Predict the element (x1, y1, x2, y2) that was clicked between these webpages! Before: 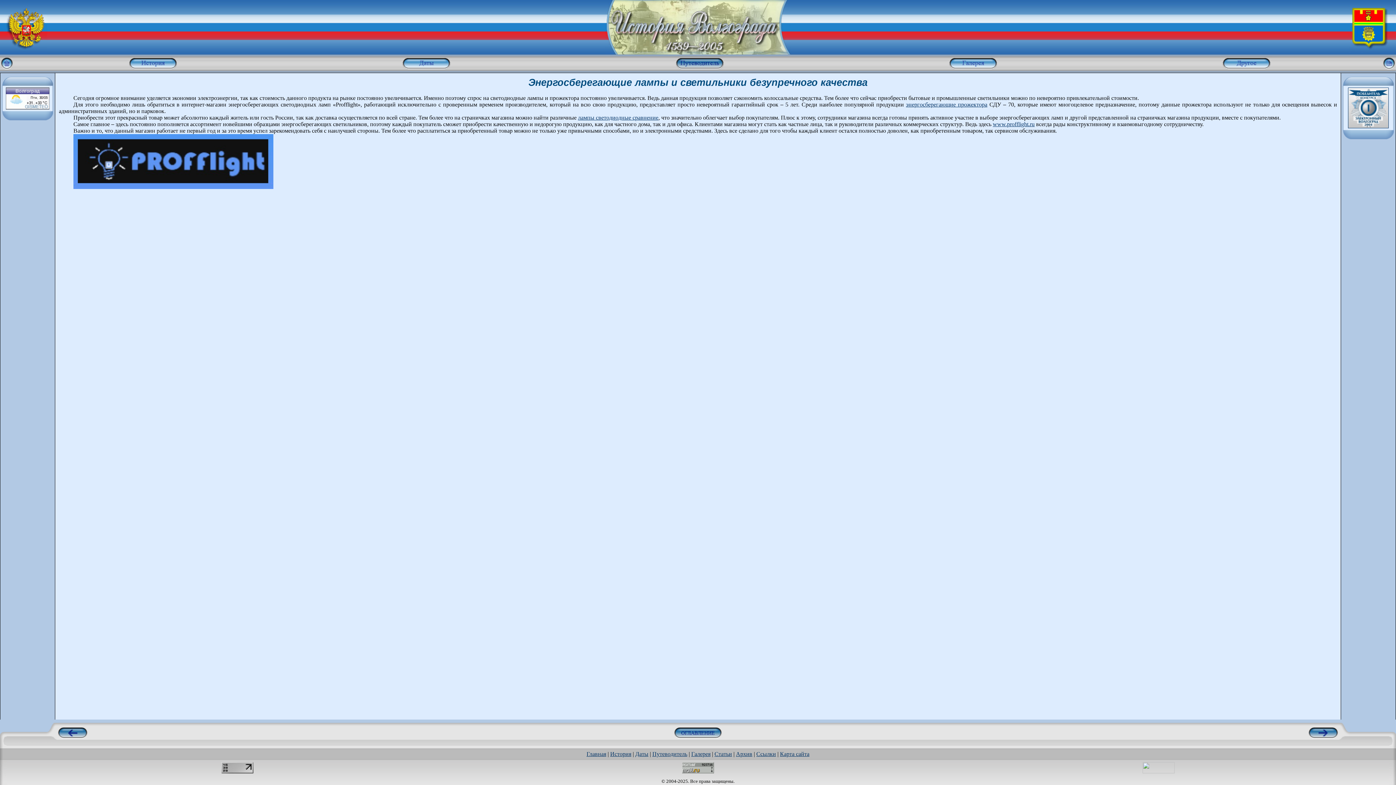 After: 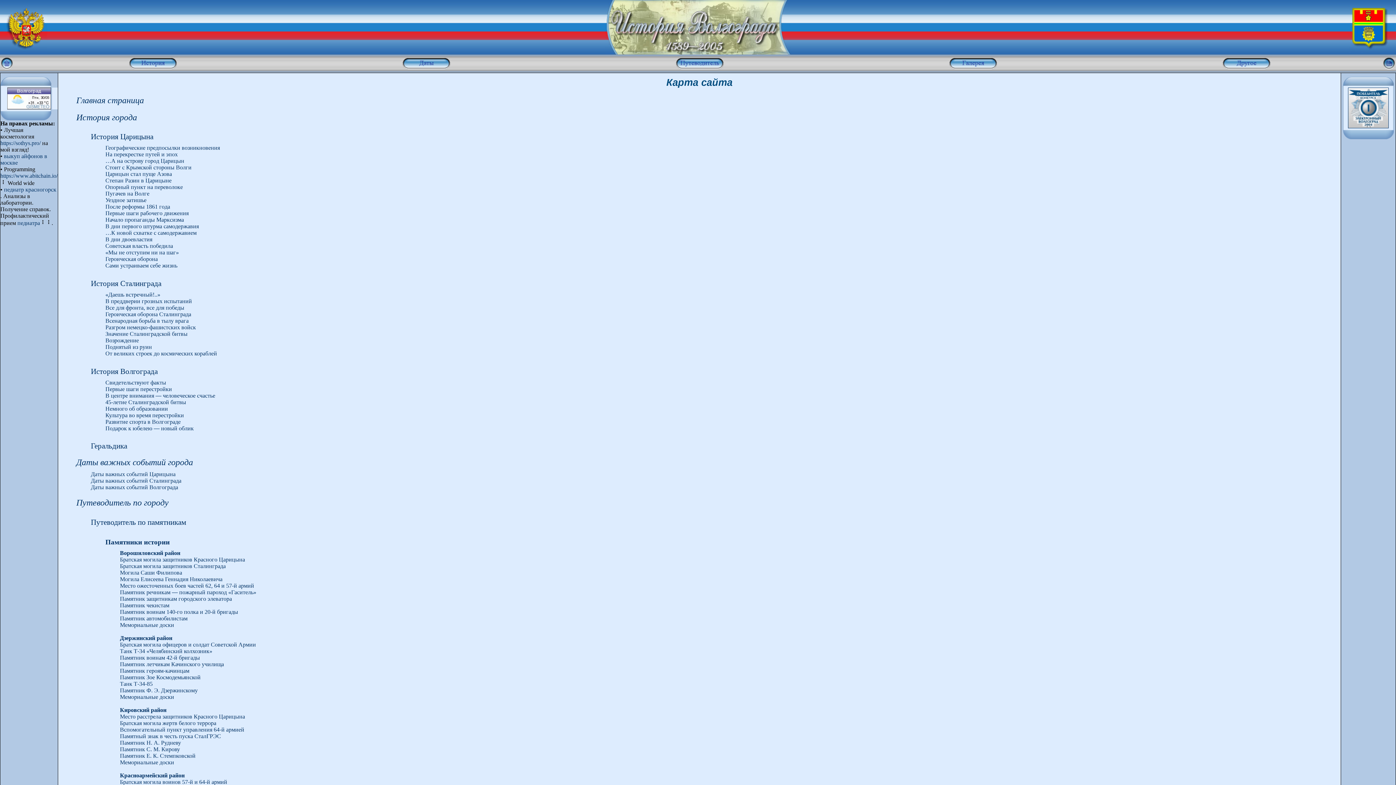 Action: bbox: (1383, 65, 1396, 72)